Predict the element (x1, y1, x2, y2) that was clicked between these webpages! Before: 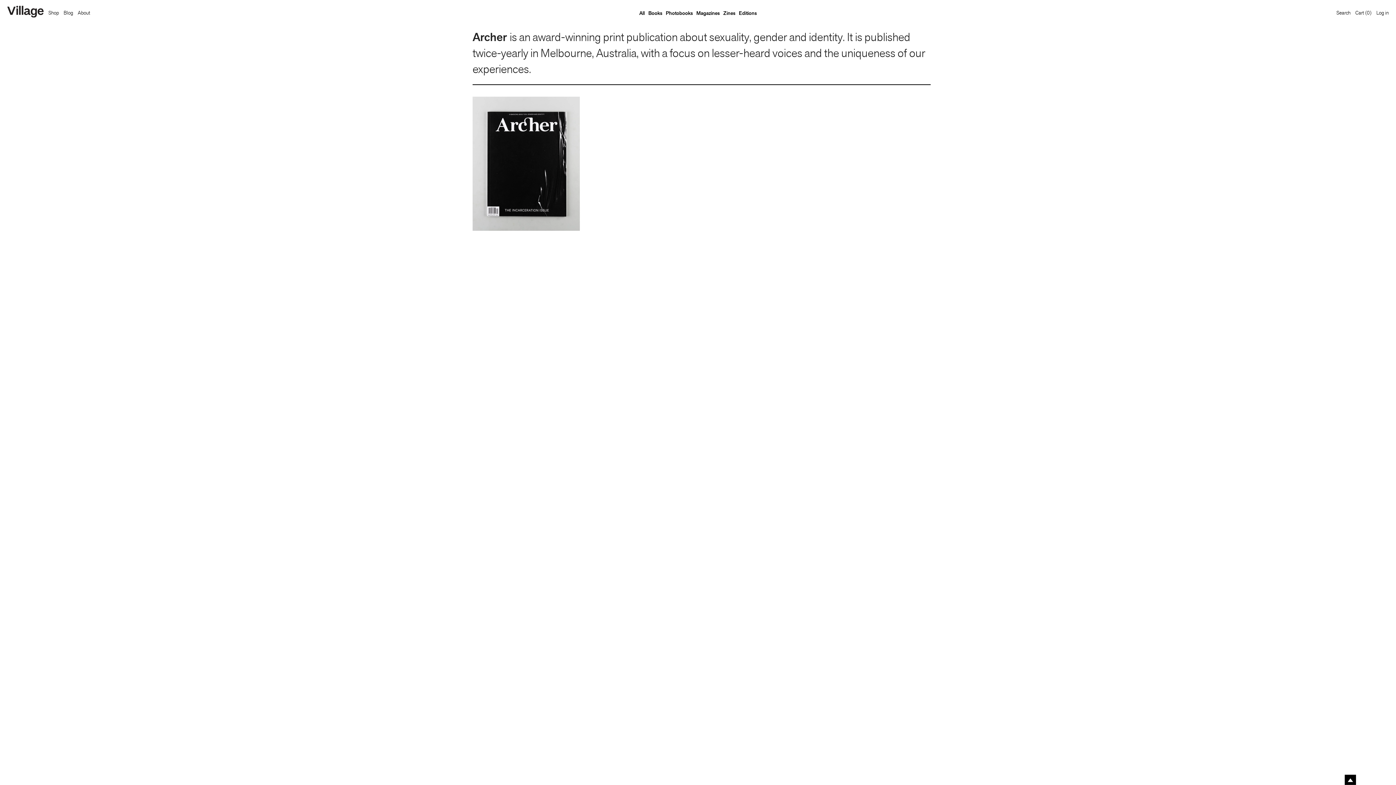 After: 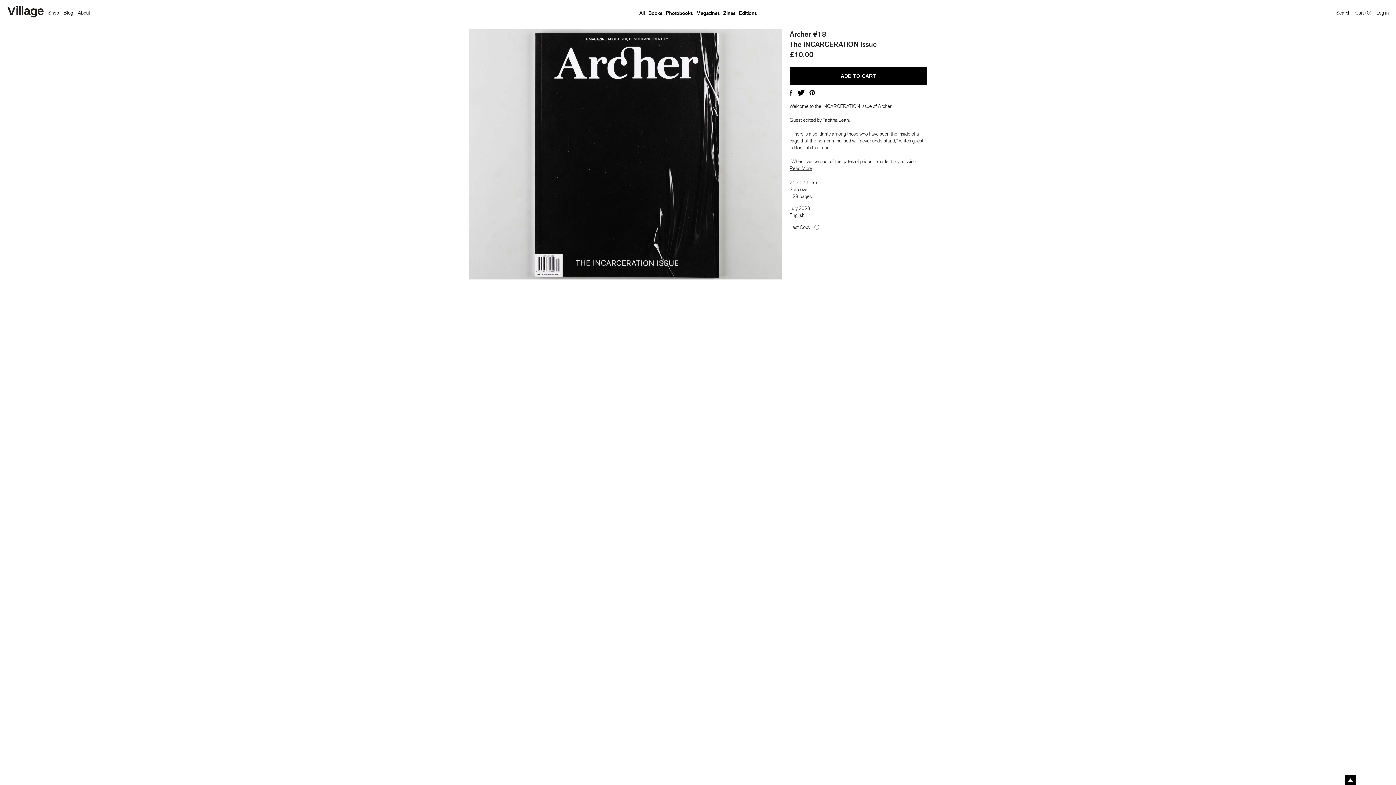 Action: label: £10.00
Archer #18 bbox: (469, 96, 583, 230)